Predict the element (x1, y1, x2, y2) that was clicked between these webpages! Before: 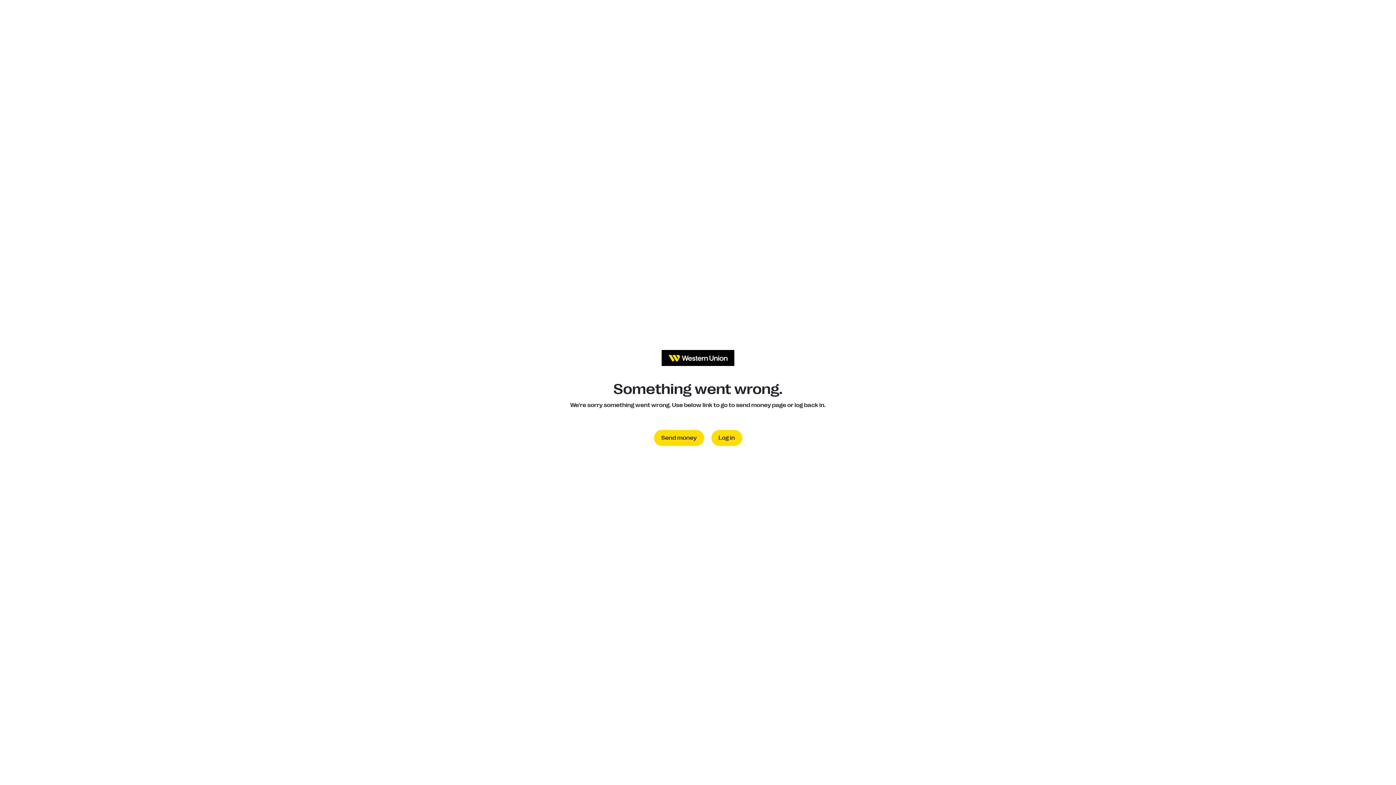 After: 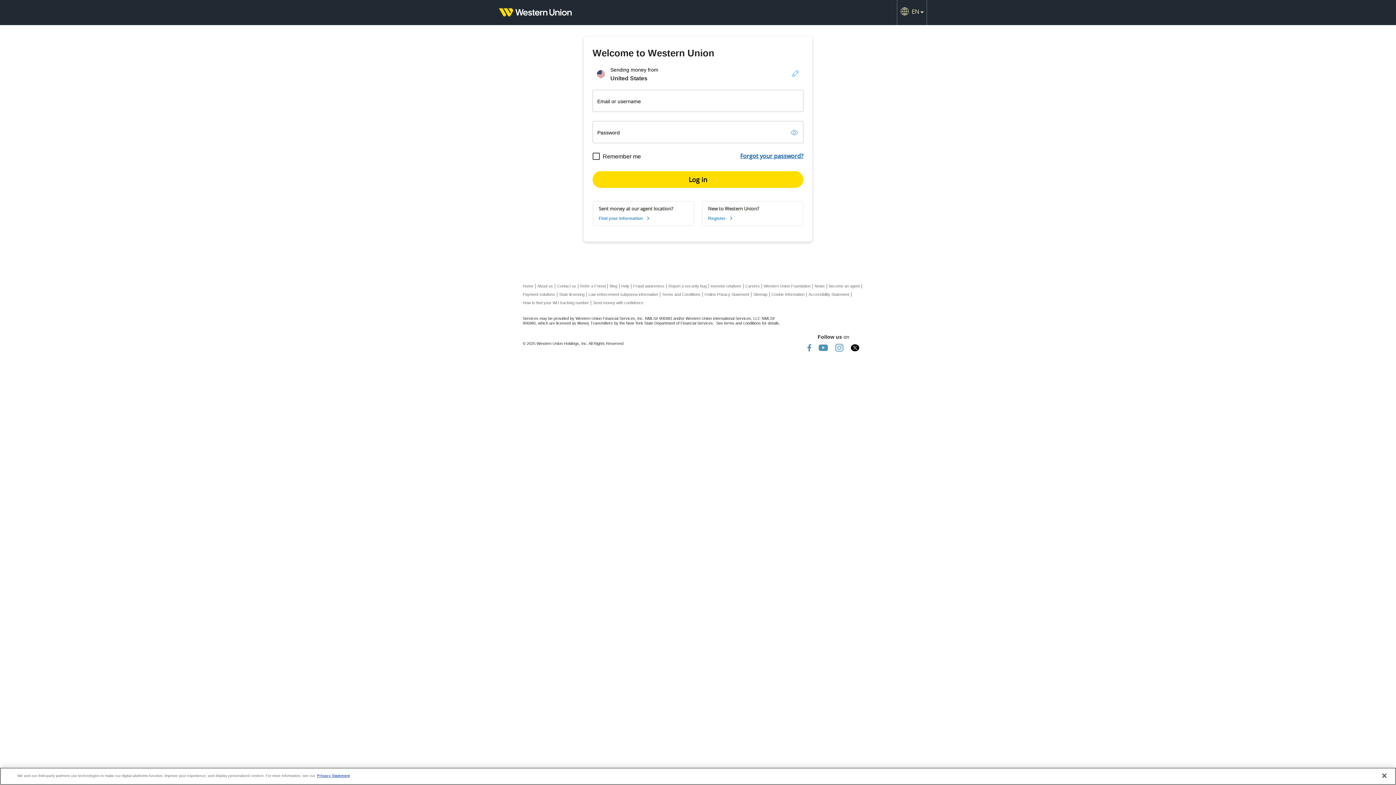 Action: label: Log in bbox: (711, 430, 742, 446)